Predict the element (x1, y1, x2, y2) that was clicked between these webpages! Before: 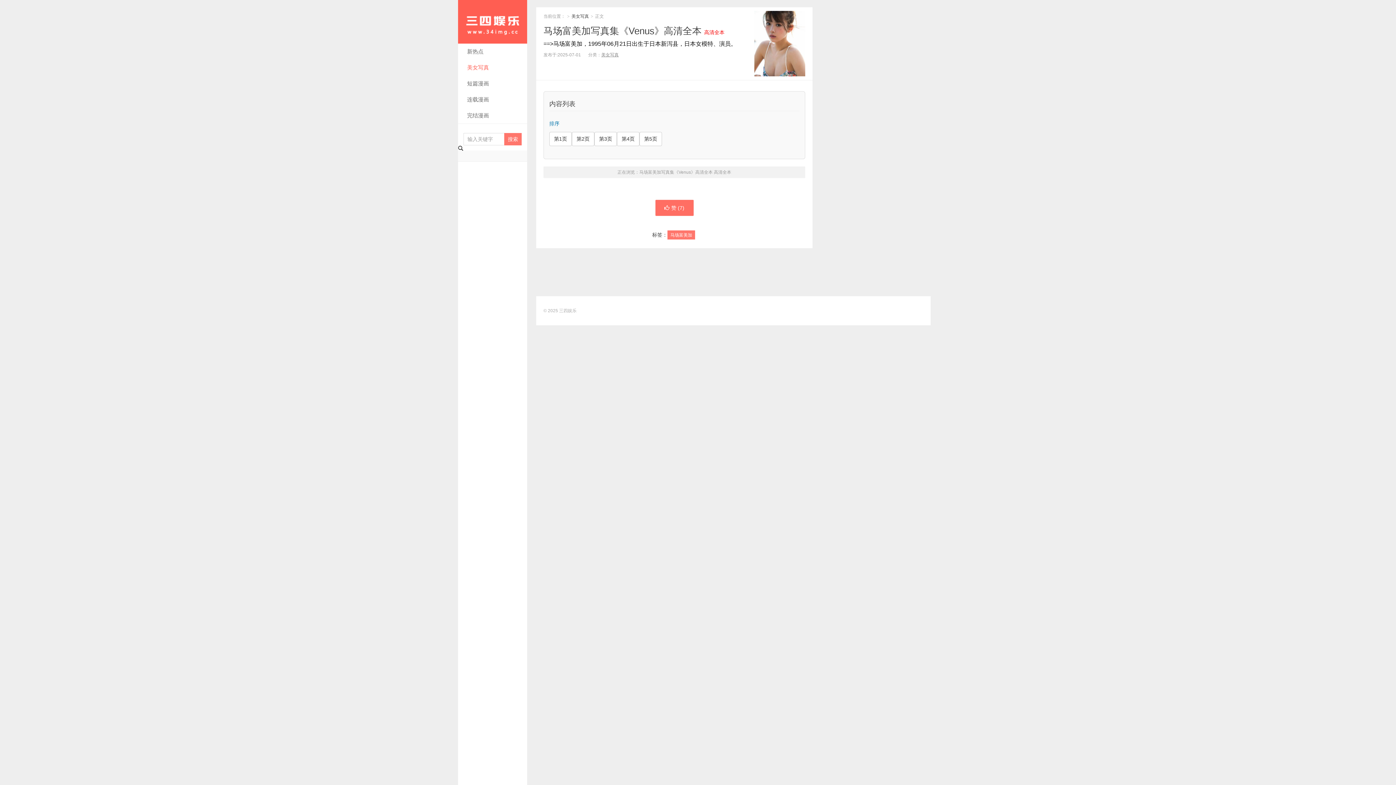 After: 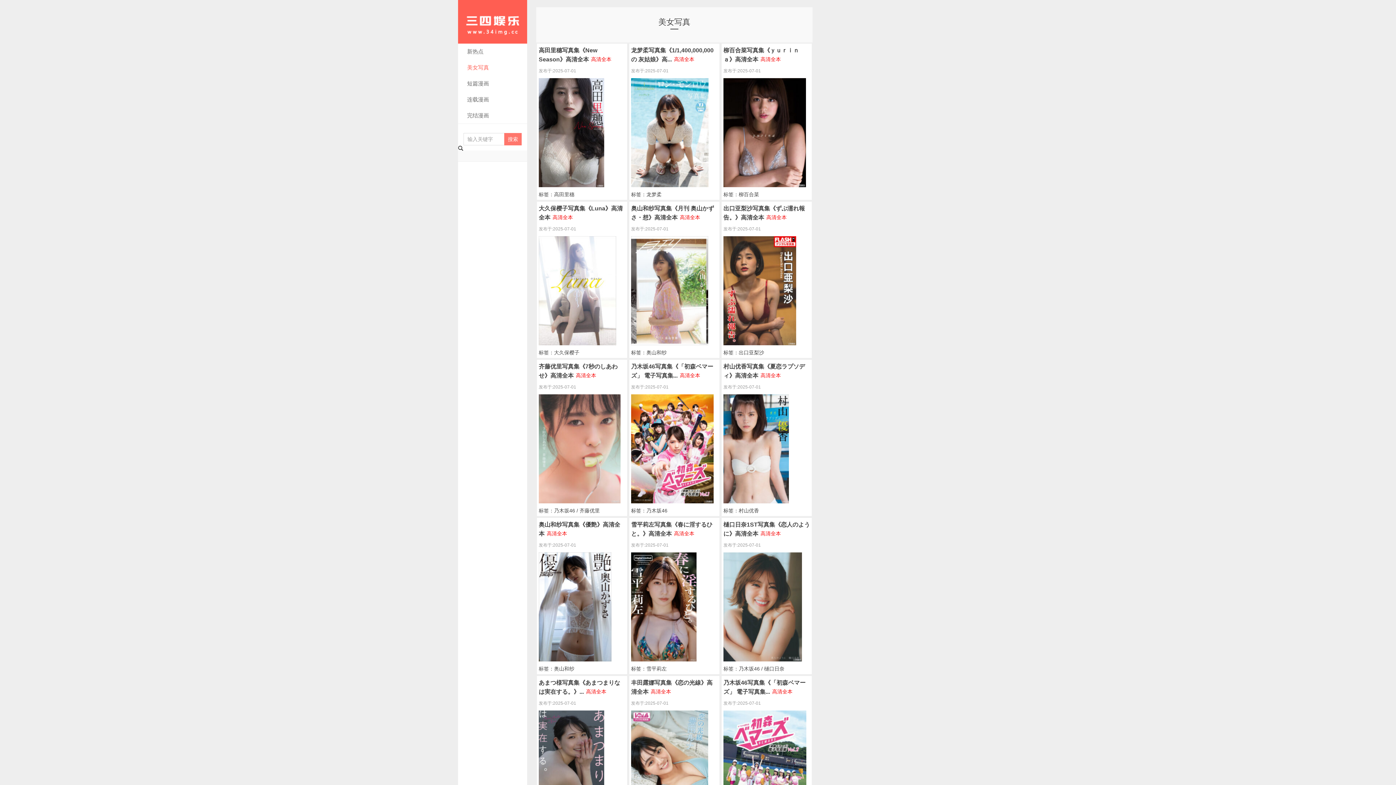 Action: label: 美女写真 bbox: (601, 52, 618, 57)